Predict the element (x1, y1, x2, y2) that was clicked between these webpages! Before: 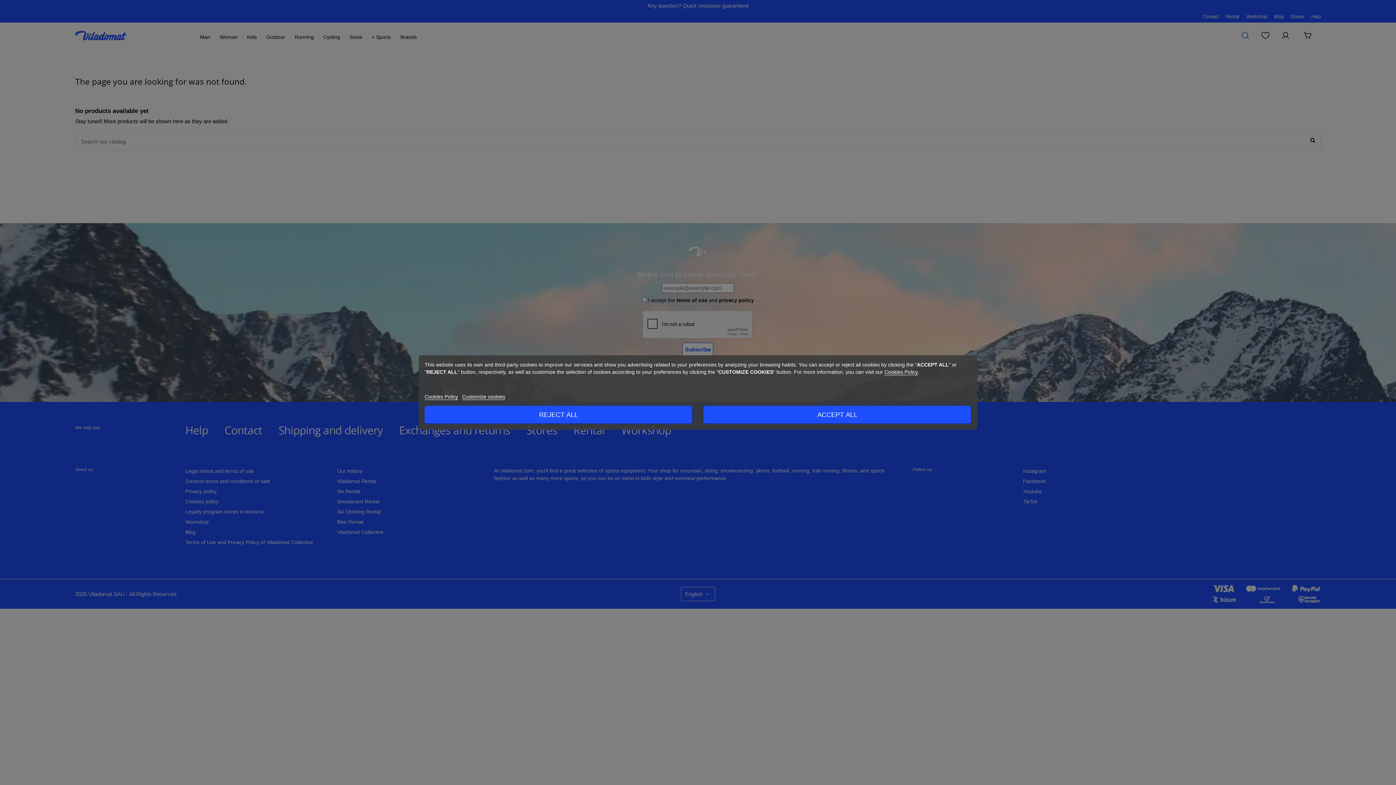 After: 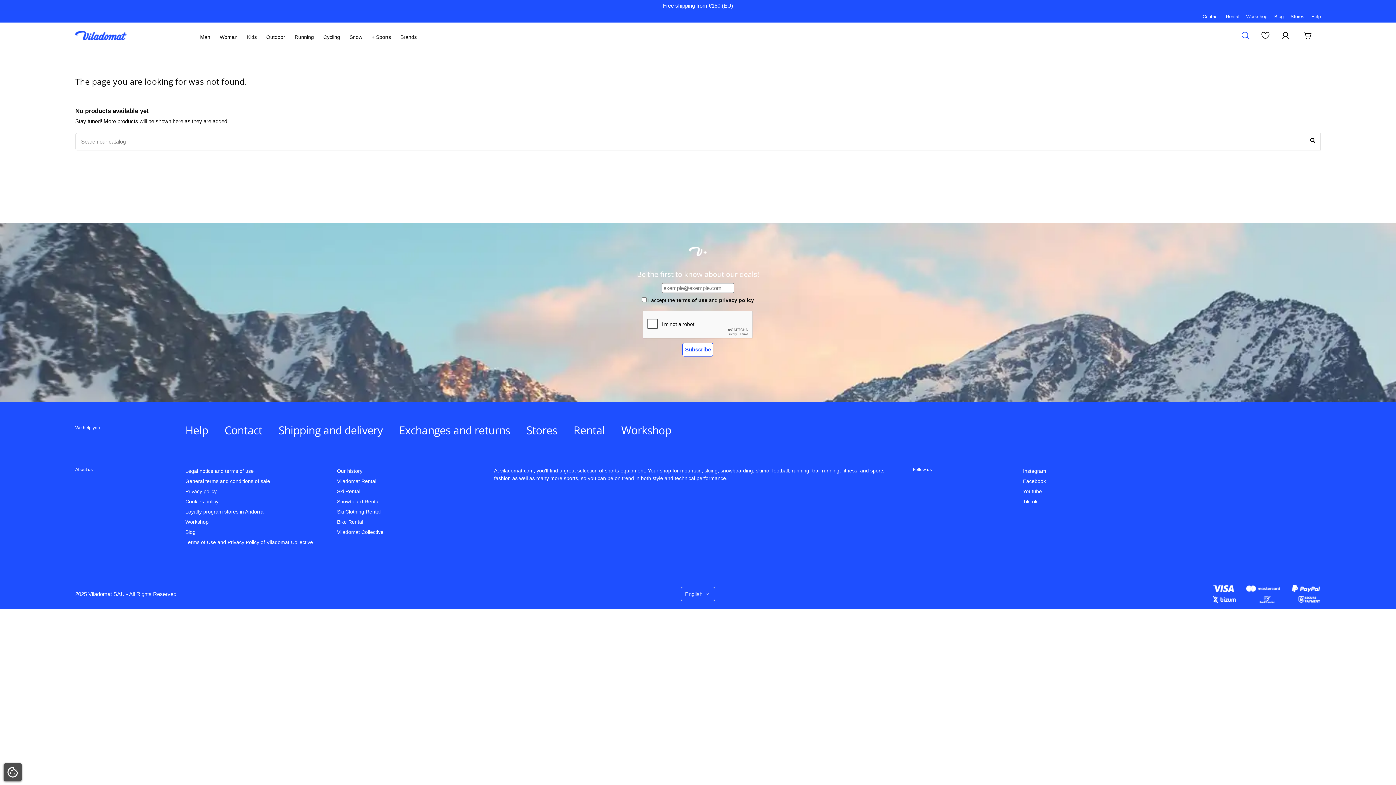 Action: label: ACCEPT ALL bbox: (703, 406, 971, 424)